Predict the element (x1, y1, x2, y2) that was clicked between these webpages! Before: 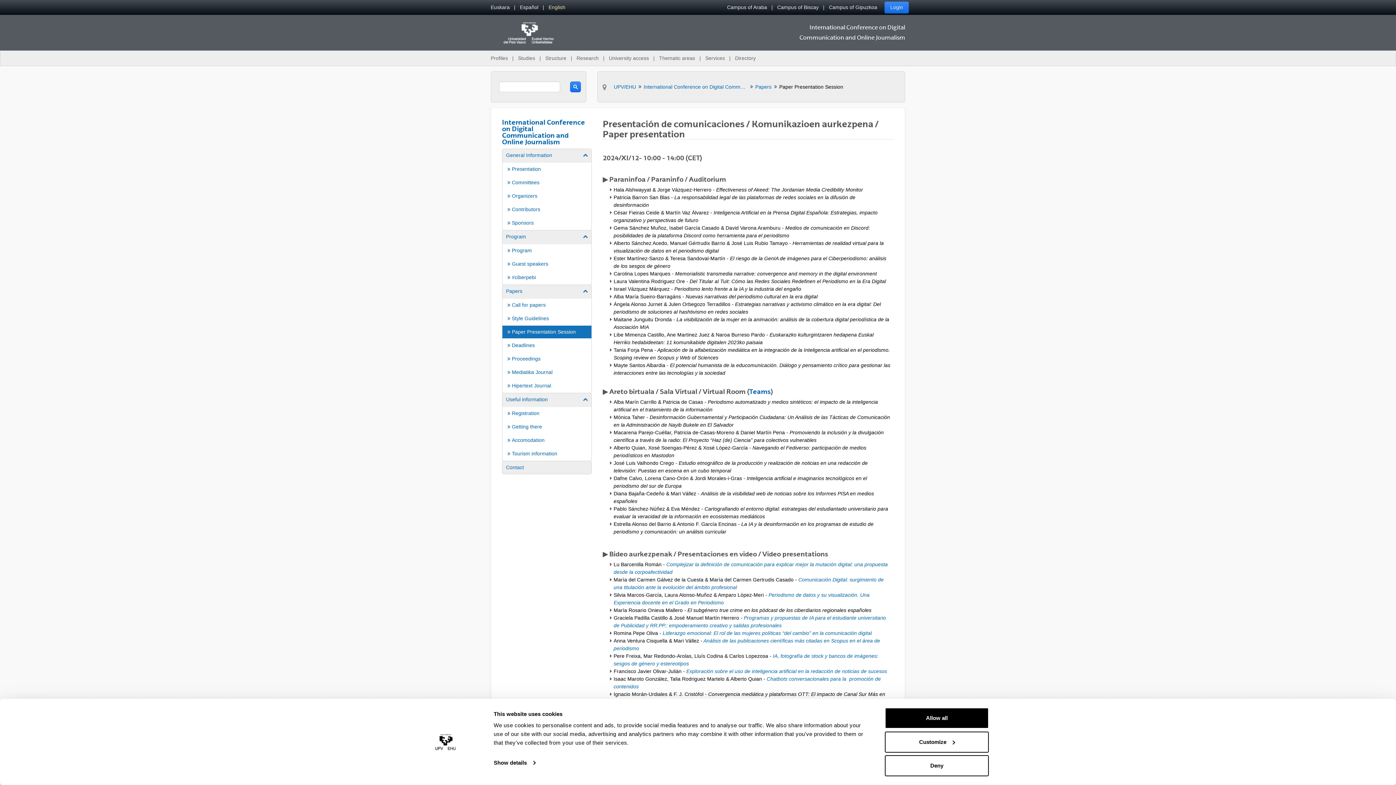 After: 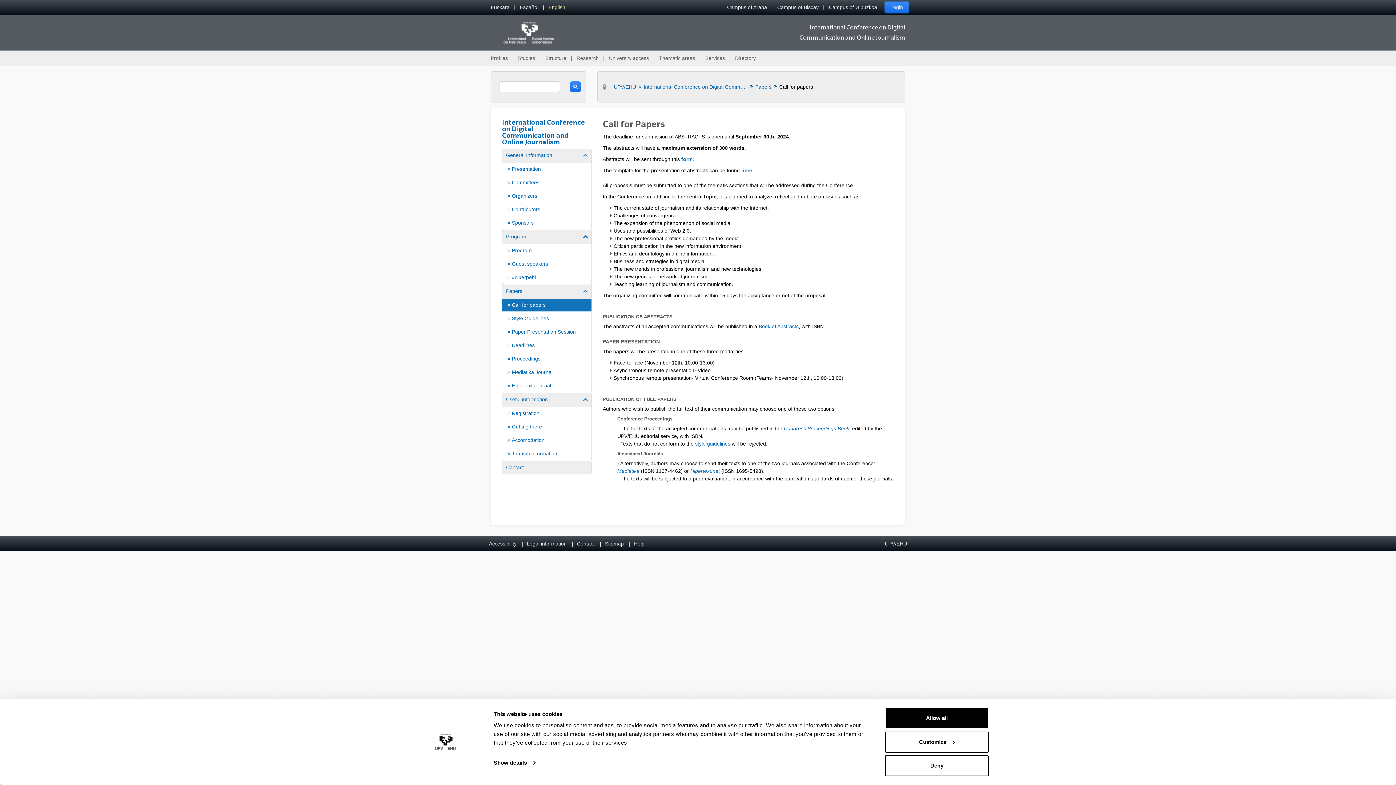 Action: label: Papers bbox: (755, 83, 771, 90)